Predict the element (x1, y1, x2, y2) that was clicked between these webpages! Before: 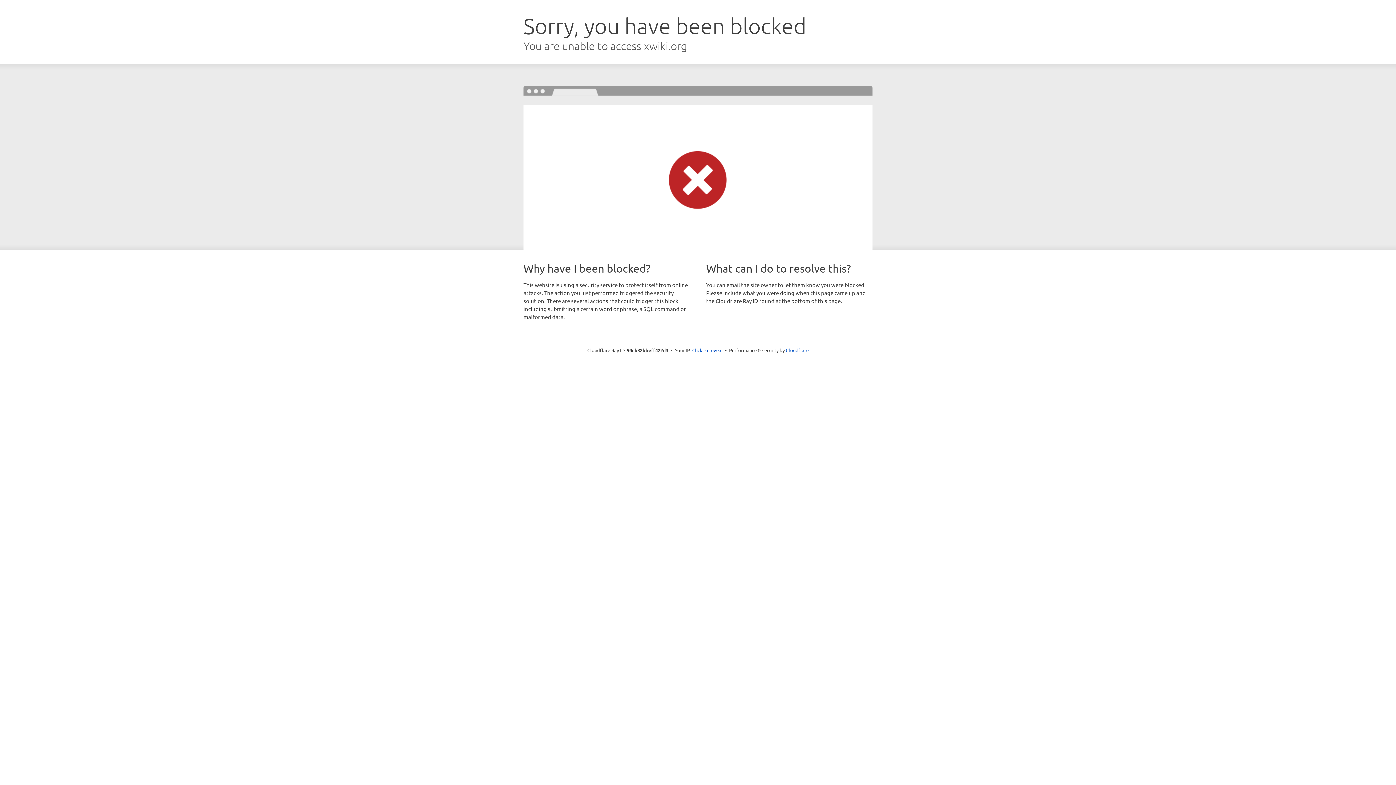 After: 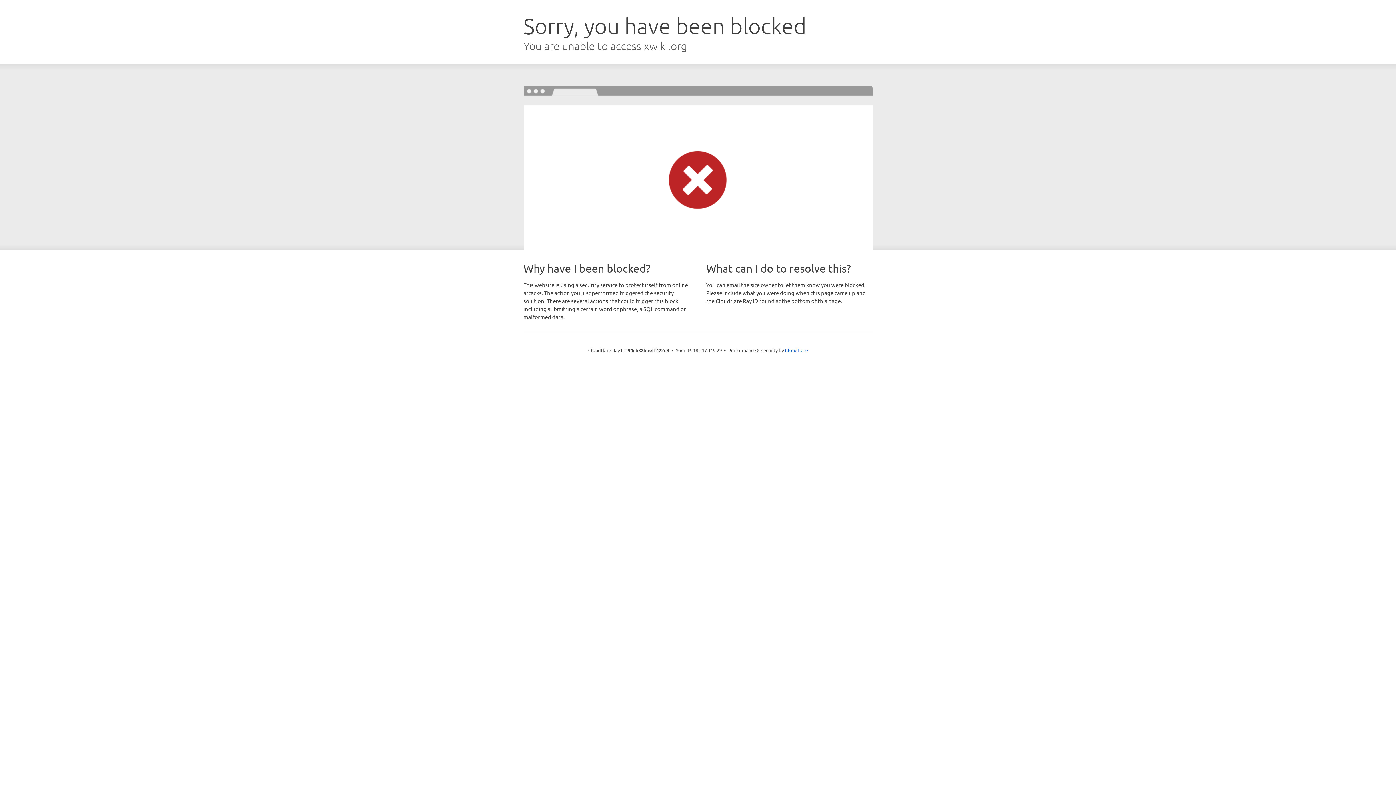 Action: bbox: (692, 346, 722, 353) label: Click to reveal